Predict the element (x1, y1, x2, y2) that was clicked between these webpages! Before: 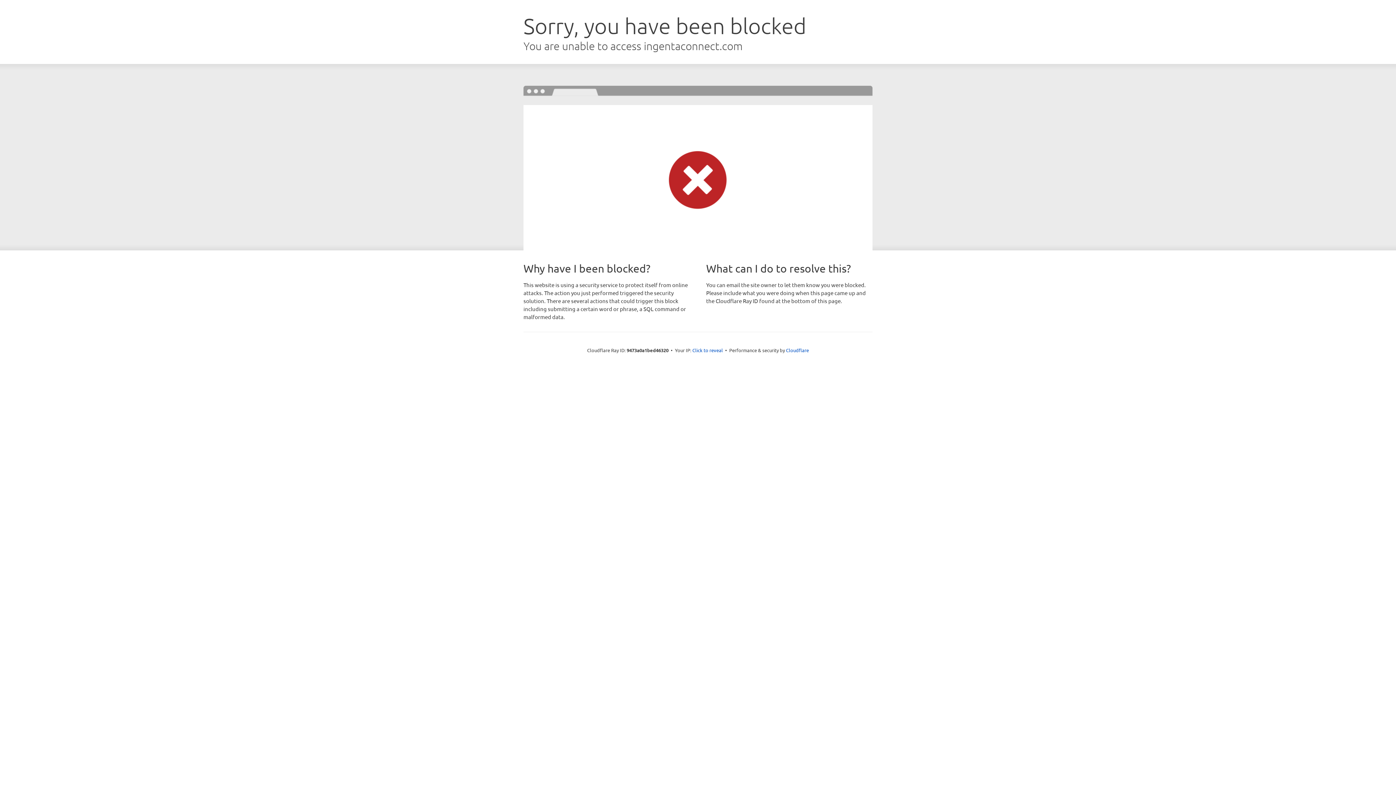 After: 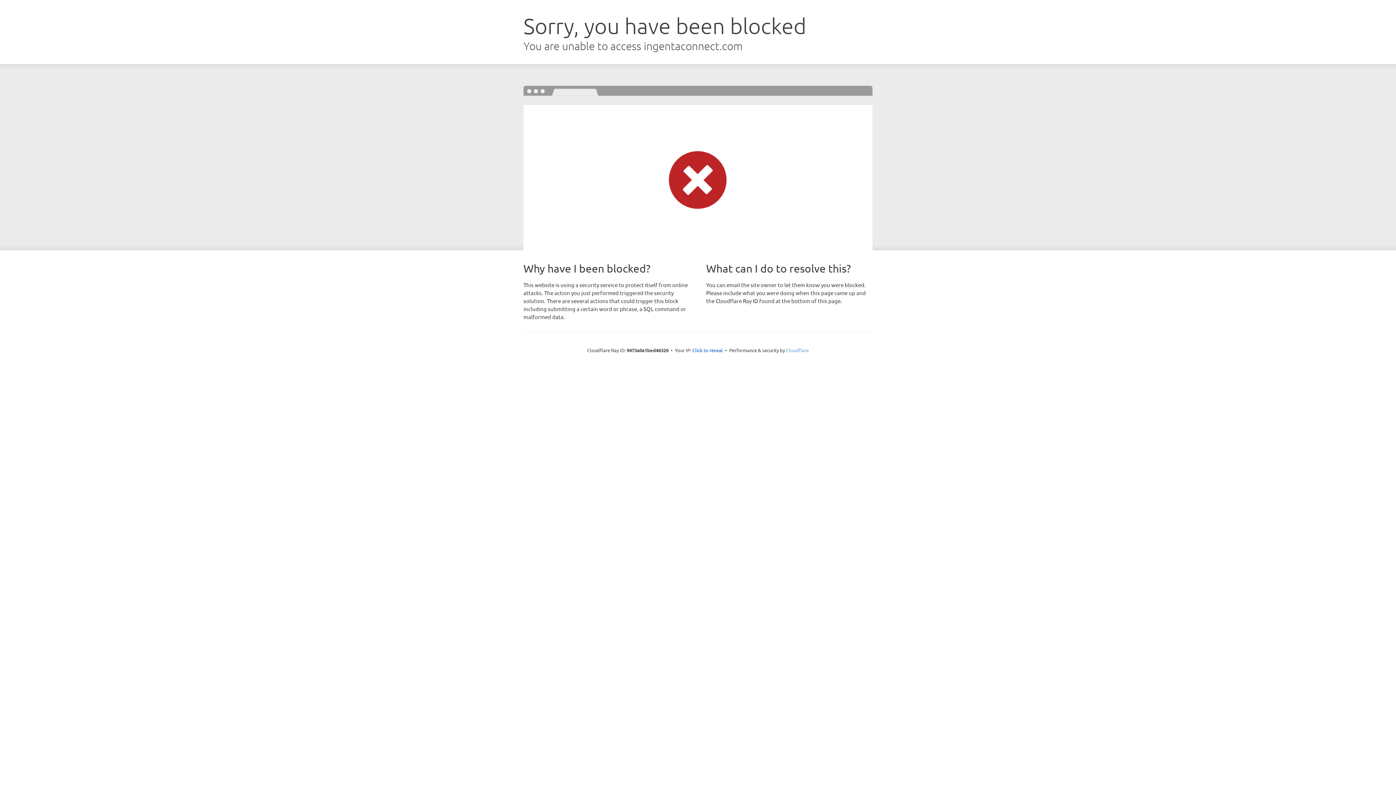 Action: bbox: (786, 347, 809, 353) label: Cloudflare